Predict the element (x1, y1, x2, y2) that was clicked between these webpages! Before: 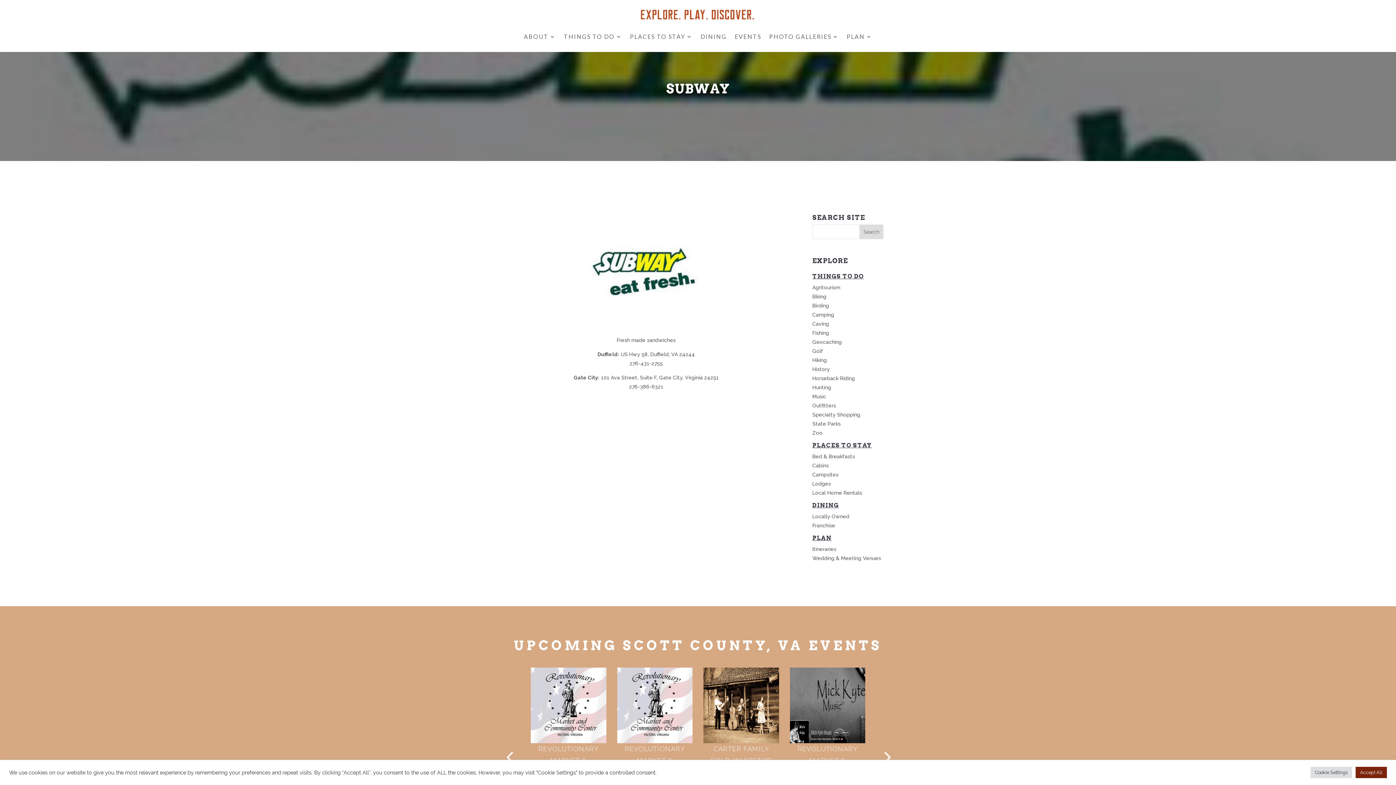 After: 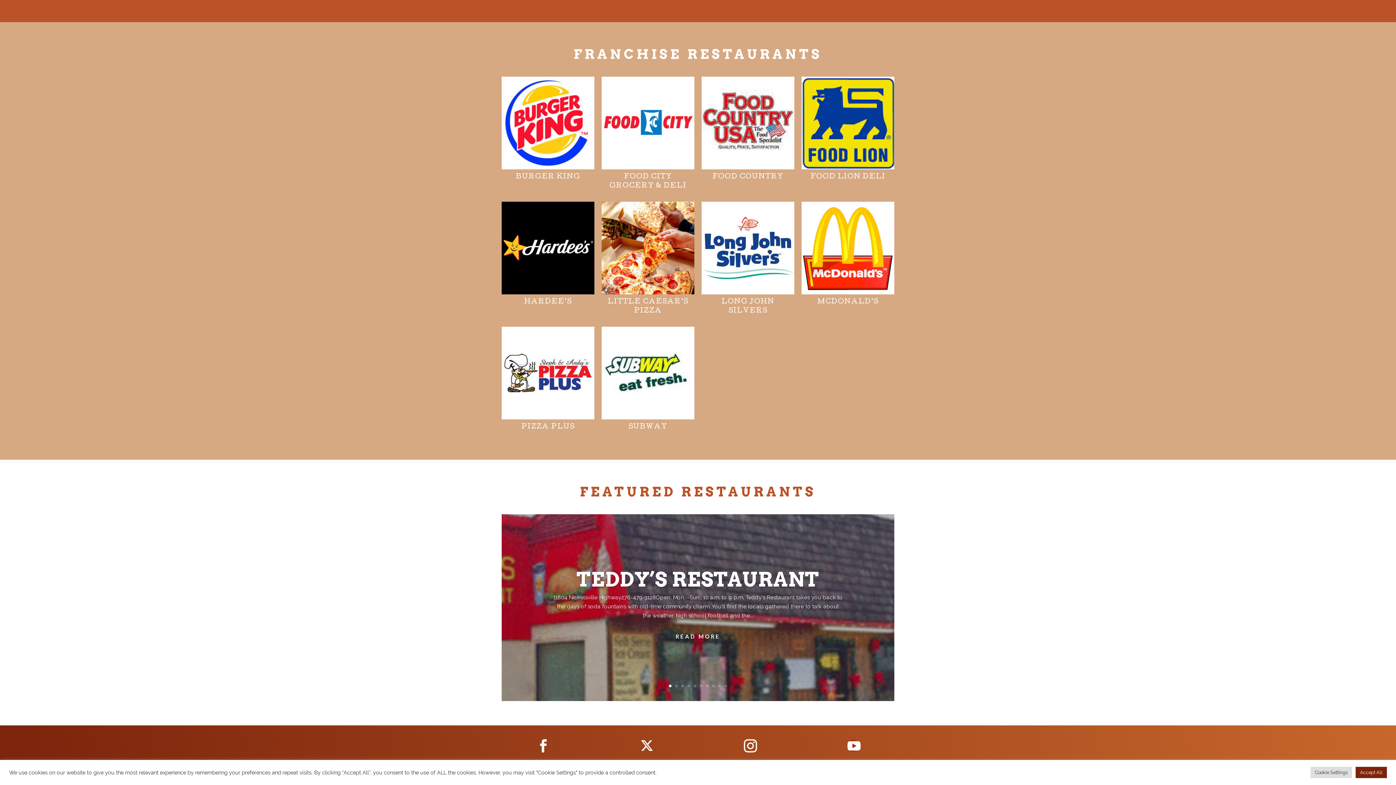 Action: label: Franchise bbox: (812, 522, 835, 528)